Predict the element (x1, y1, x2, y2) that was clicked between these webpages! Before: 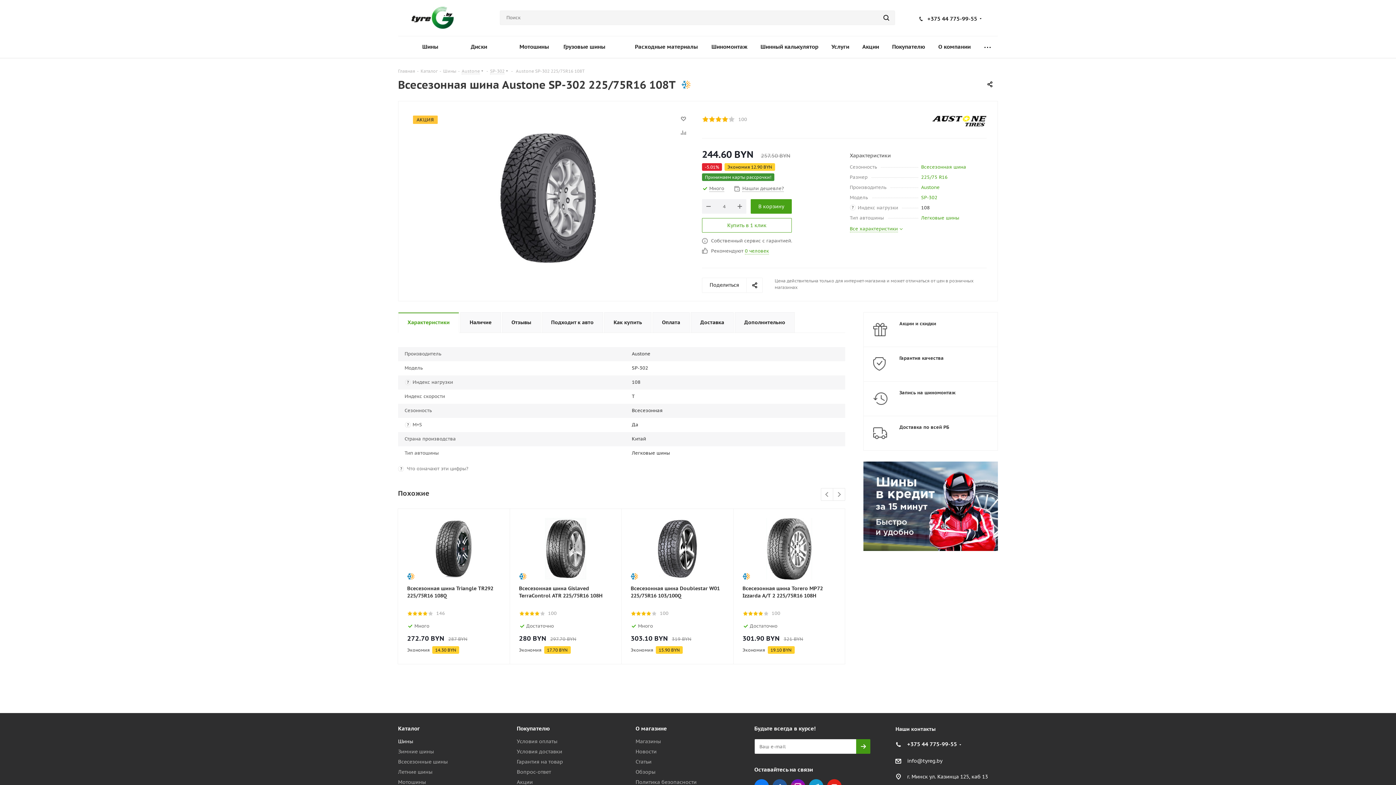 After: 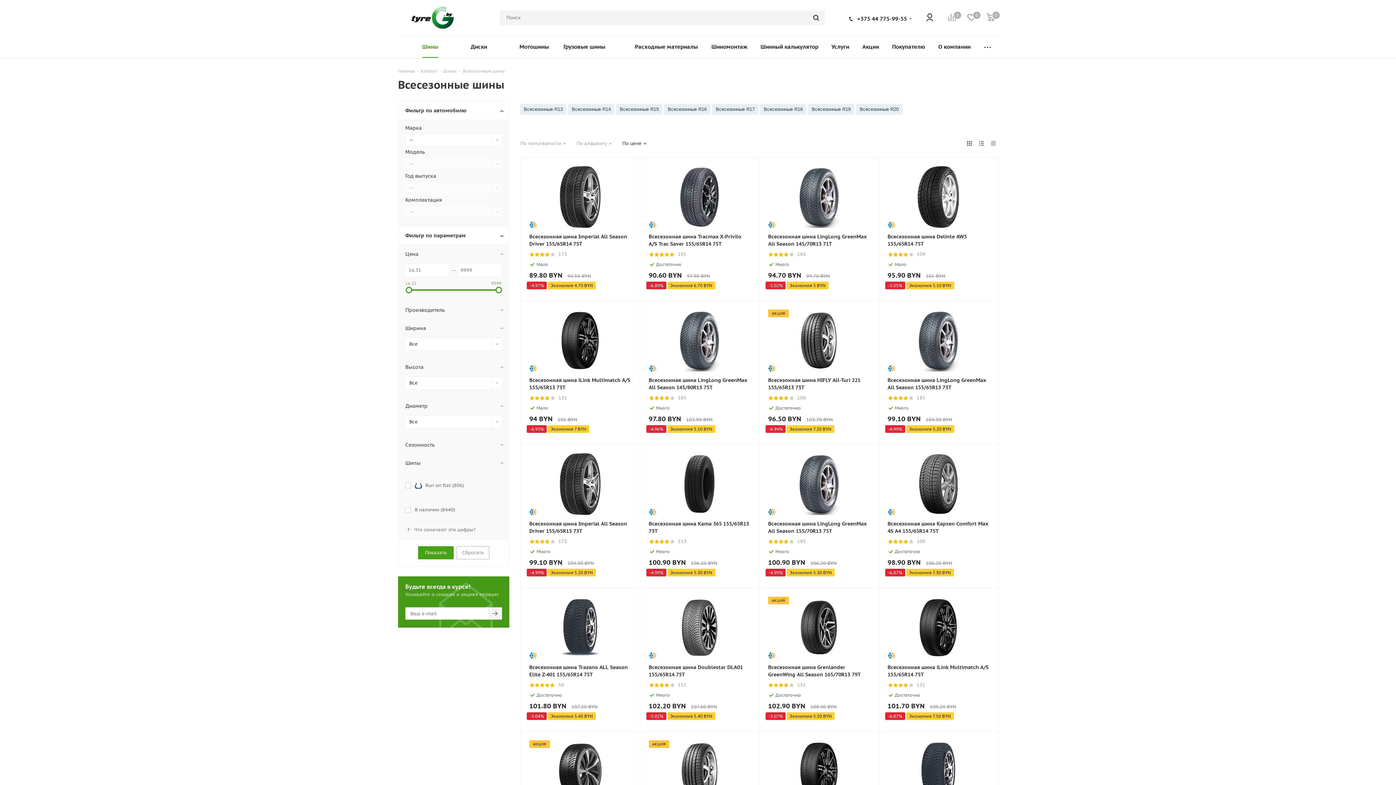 Action: label: Всесезонная шина bbox: (921, 164, 966, 170)